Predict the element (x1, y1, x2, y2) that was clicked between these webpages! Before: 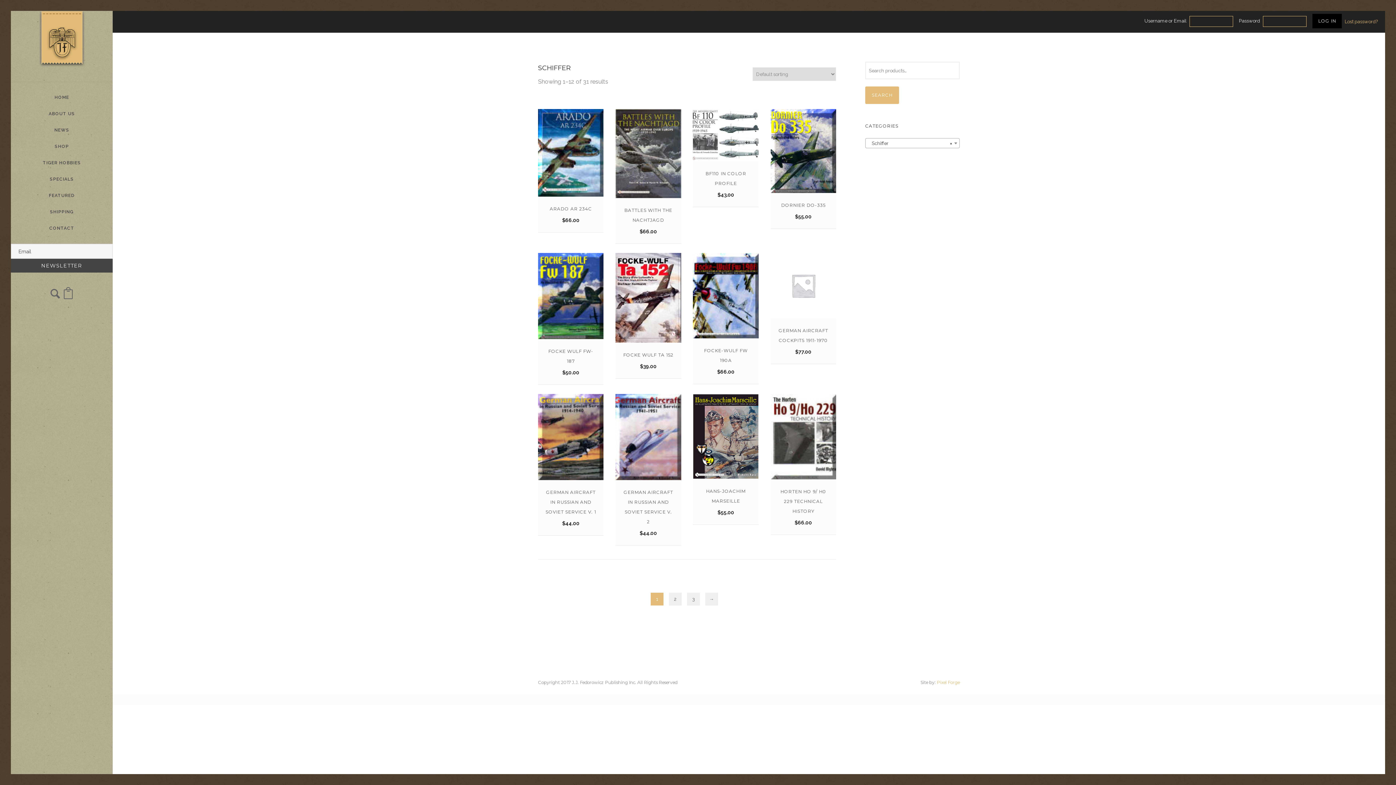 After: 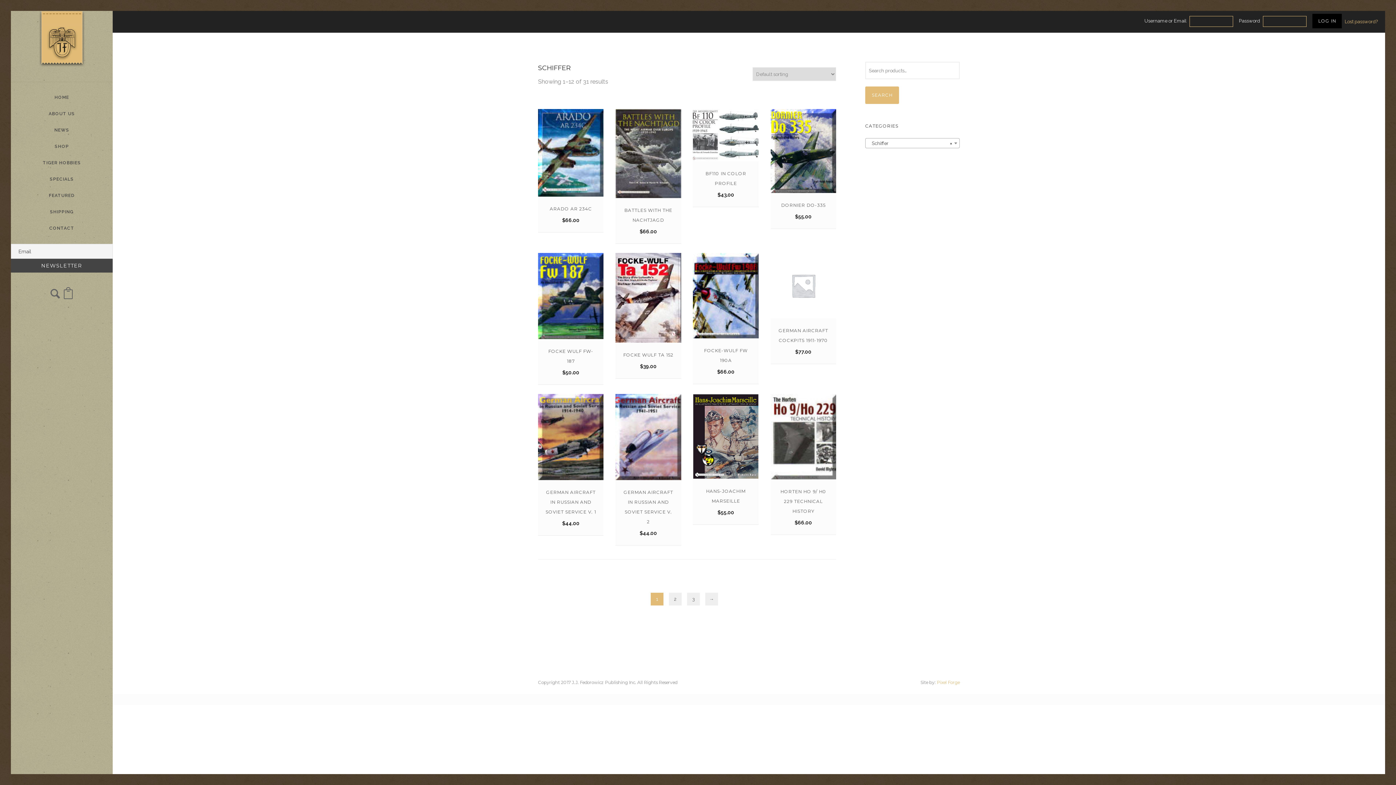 Action: bbox: (937, 679, 960, 685) label: Pixel Forge